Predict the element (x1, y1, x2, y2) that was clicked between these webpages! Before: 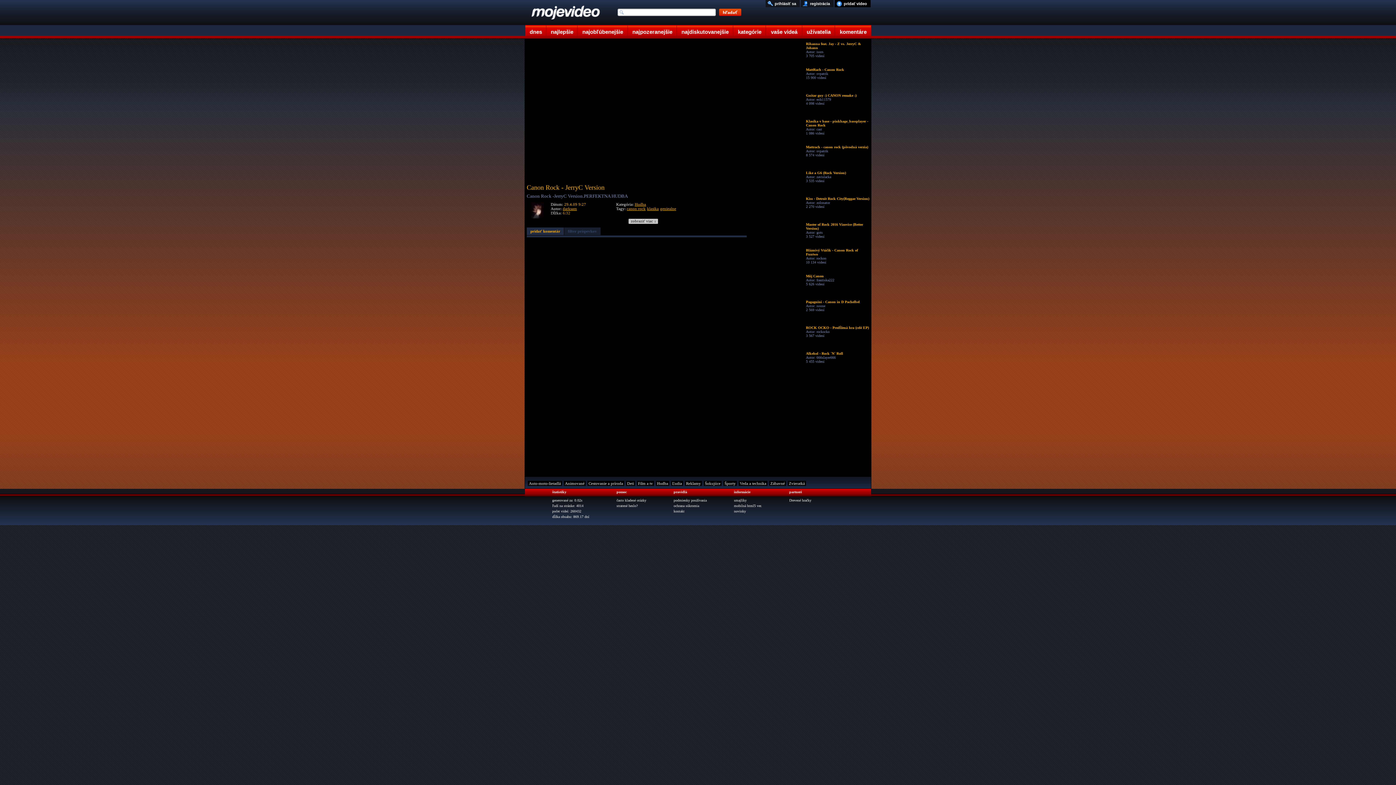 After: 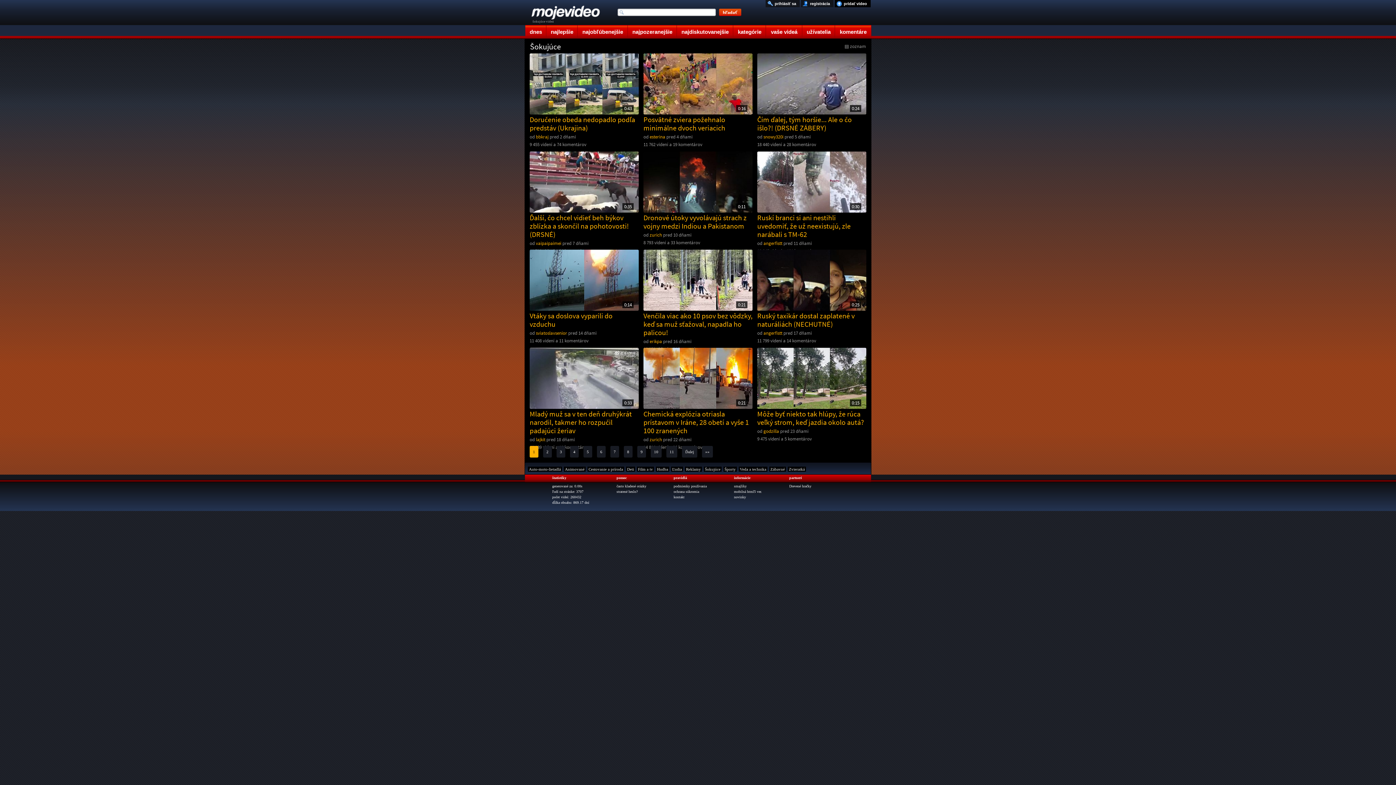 Action: bbox: (704, 481, 721, 486) label: Šokujúce